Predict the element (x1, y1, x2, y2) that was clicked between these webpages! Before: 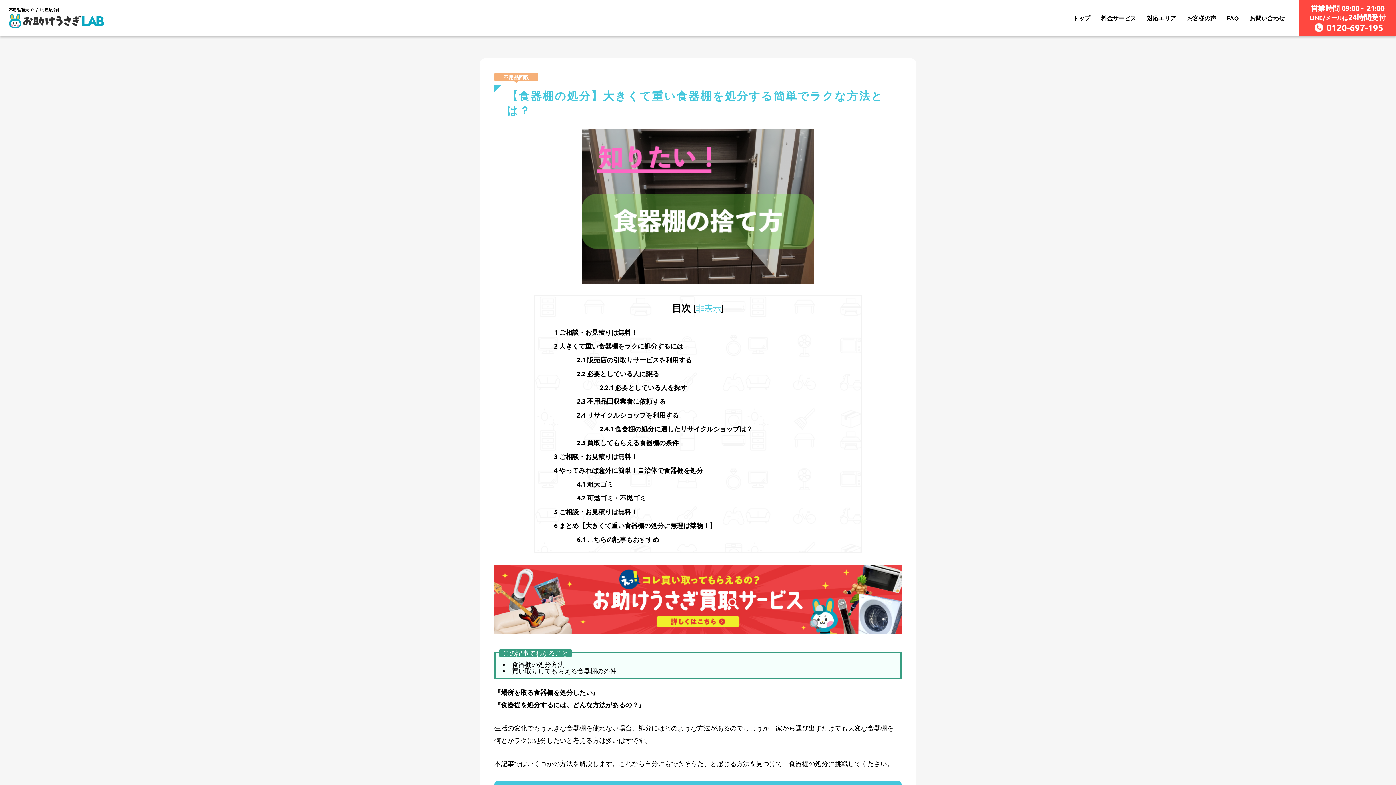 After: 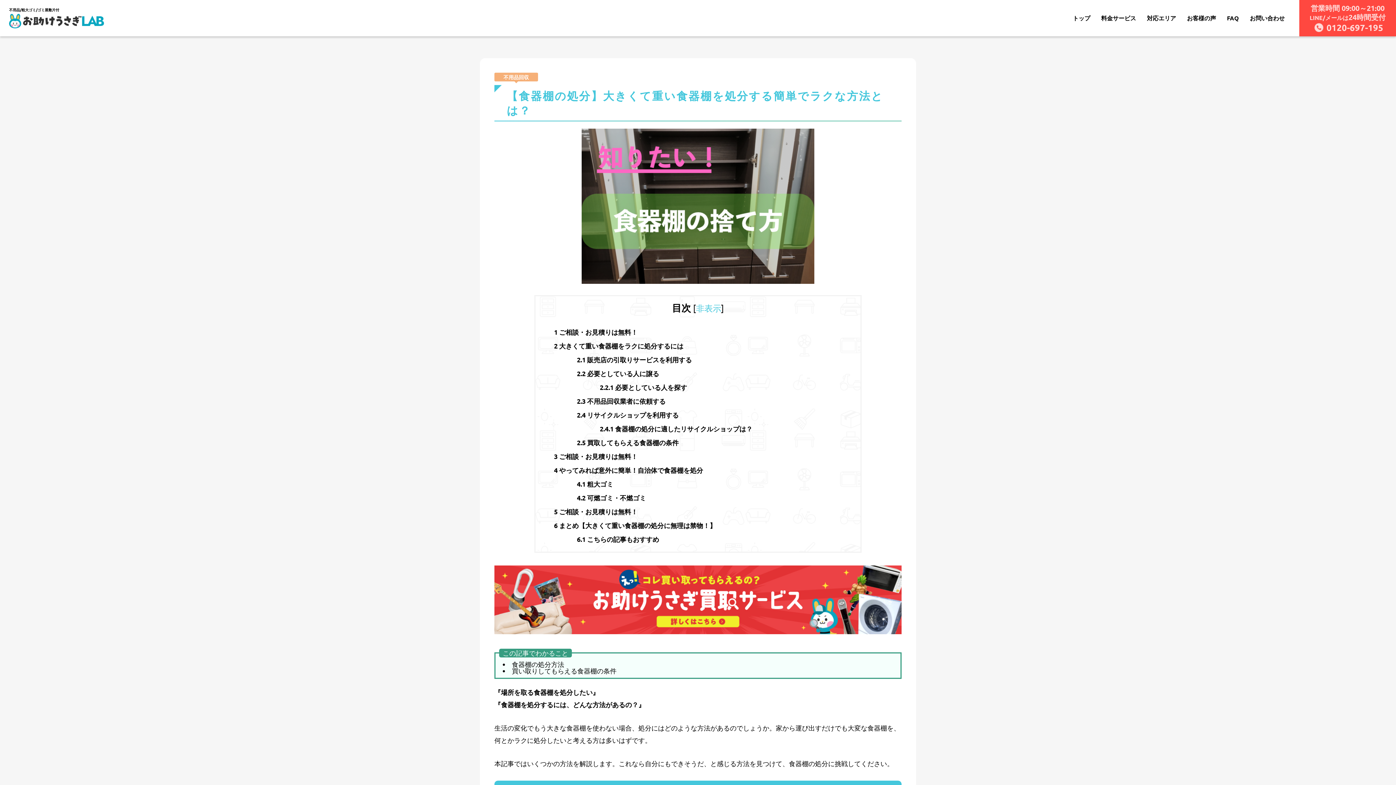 Action: label: 営業時間 09:00～21:00
LINE/メールは24時間受付
0120-697-195 bbox: (1299, 0, 1396, 36)